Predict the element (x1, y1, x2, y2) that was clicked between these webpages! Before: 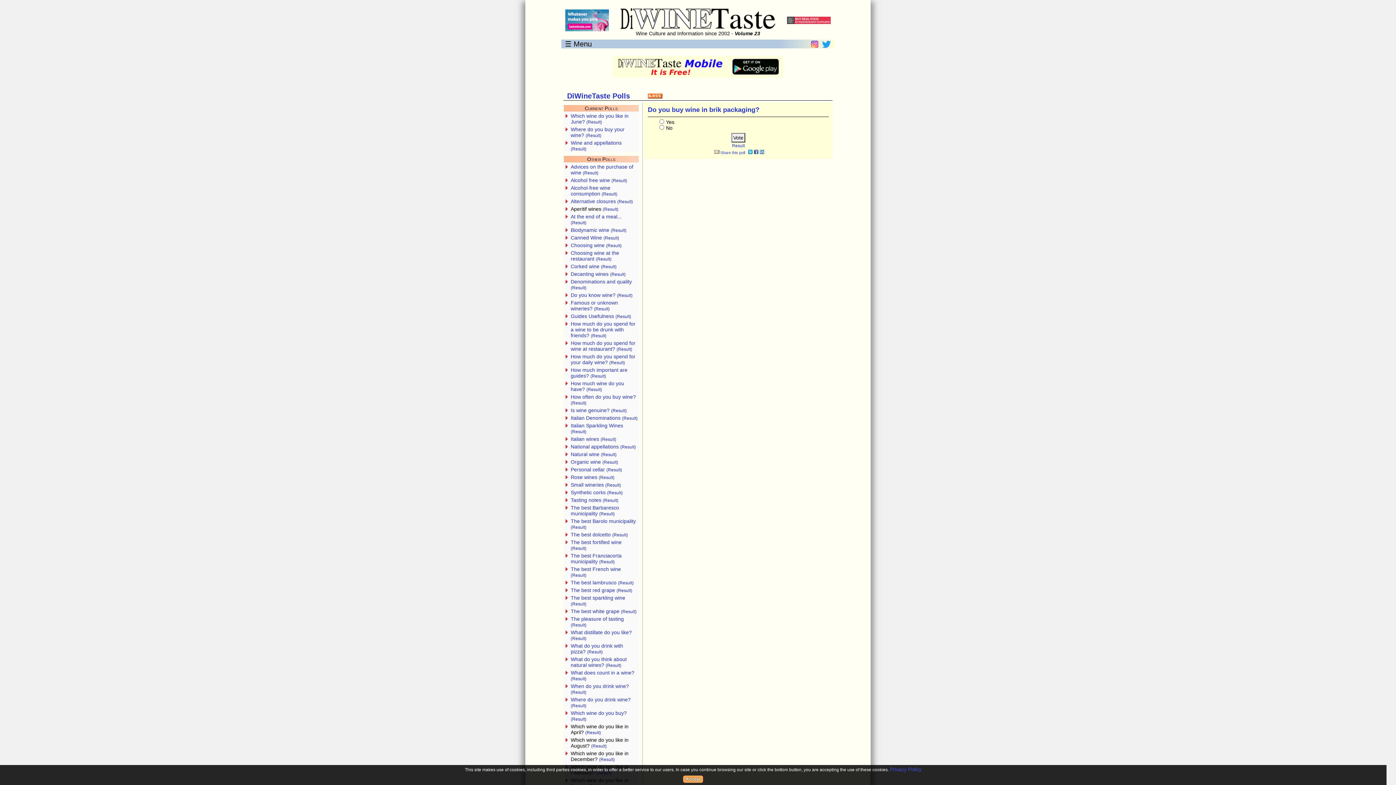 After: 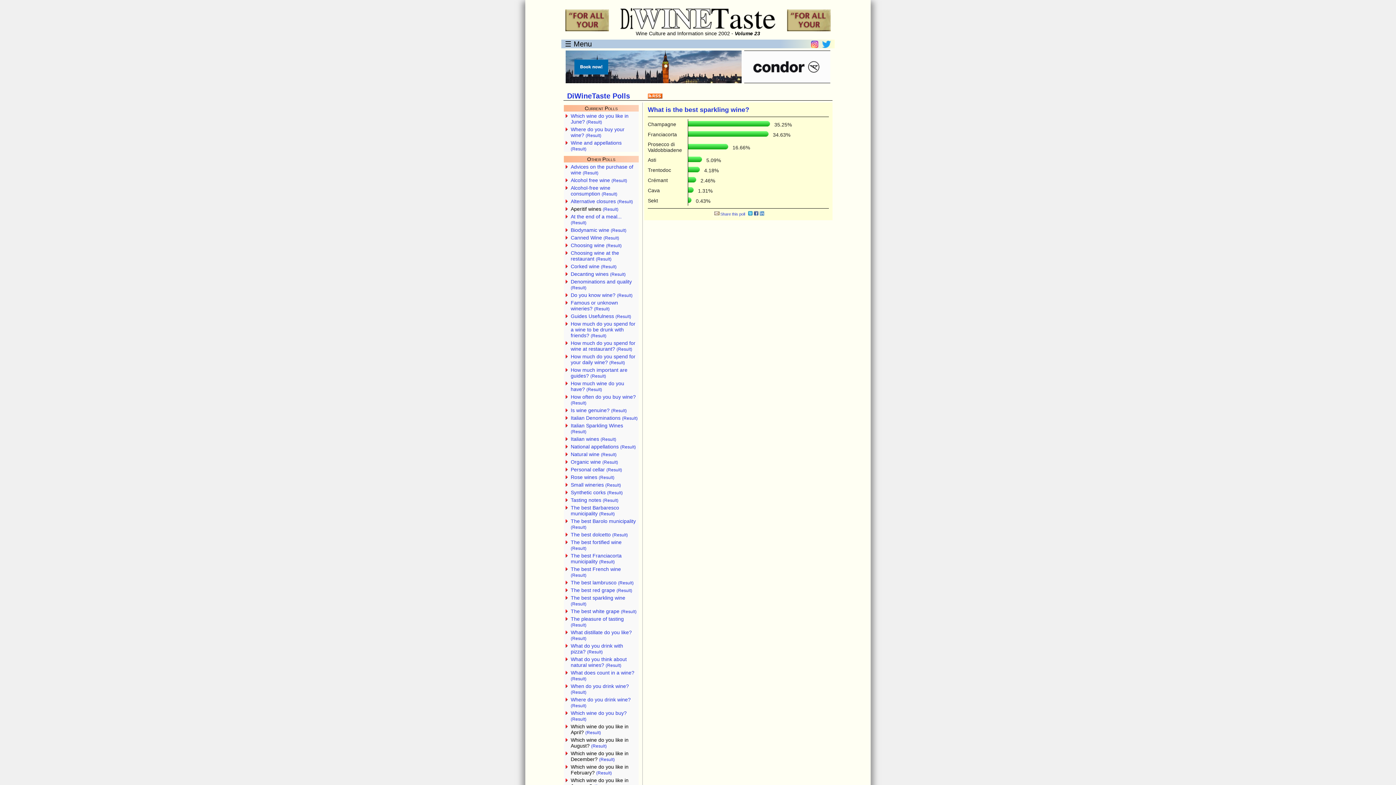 Action: bbox: (570, 601, 586, 606) label: (Result)